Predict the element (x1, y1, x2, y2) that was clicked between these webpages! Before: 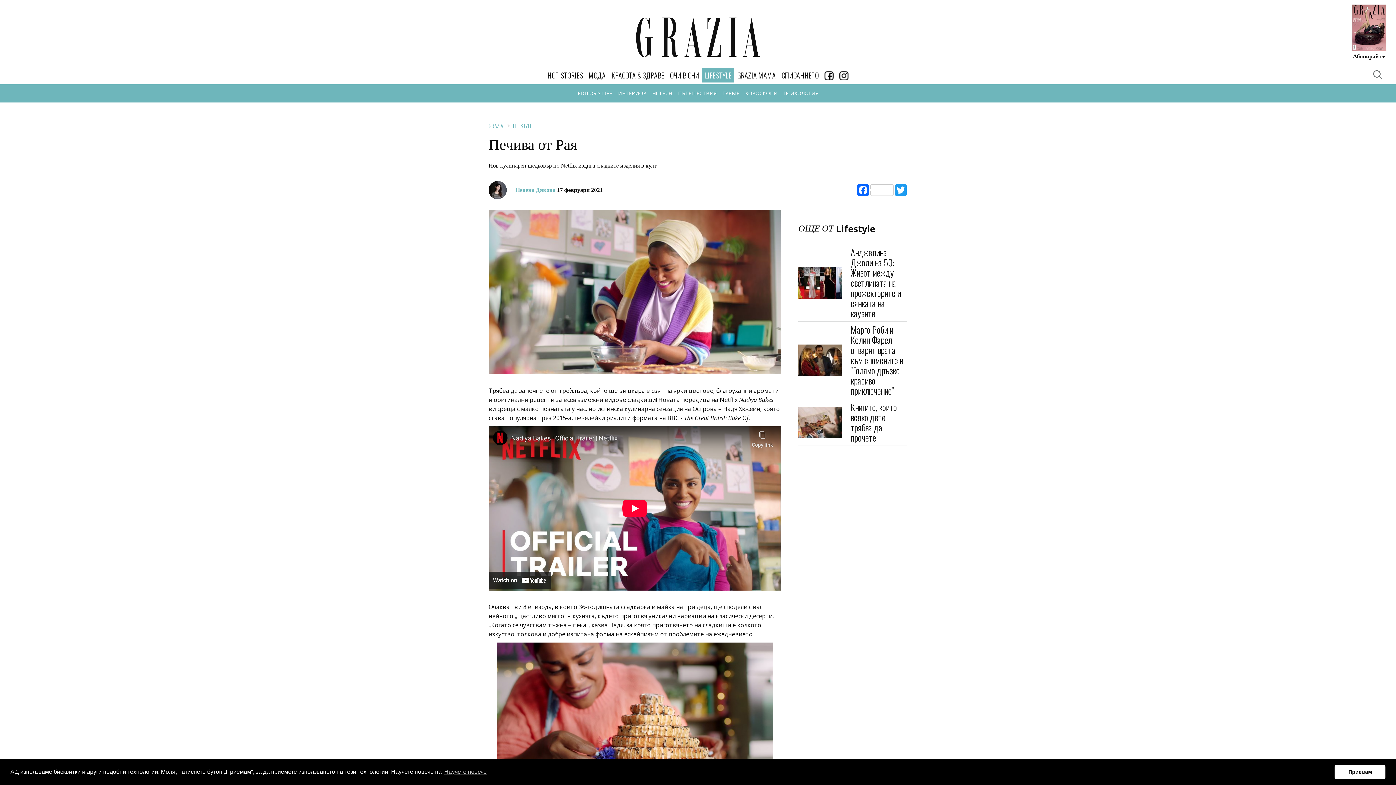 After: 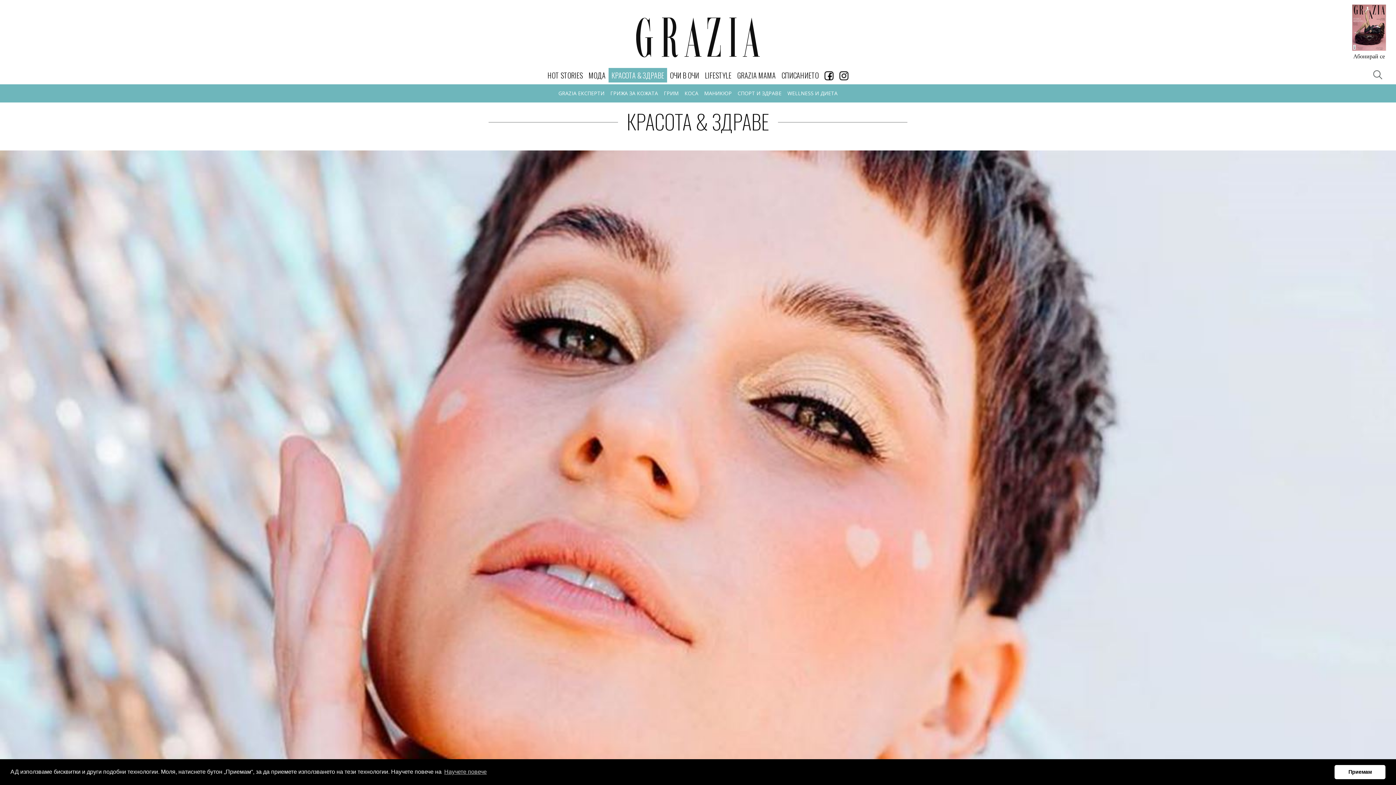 Action: bbox: (608, 68, 667, 82) label: КРАСОТА & ЗДРАВЕ